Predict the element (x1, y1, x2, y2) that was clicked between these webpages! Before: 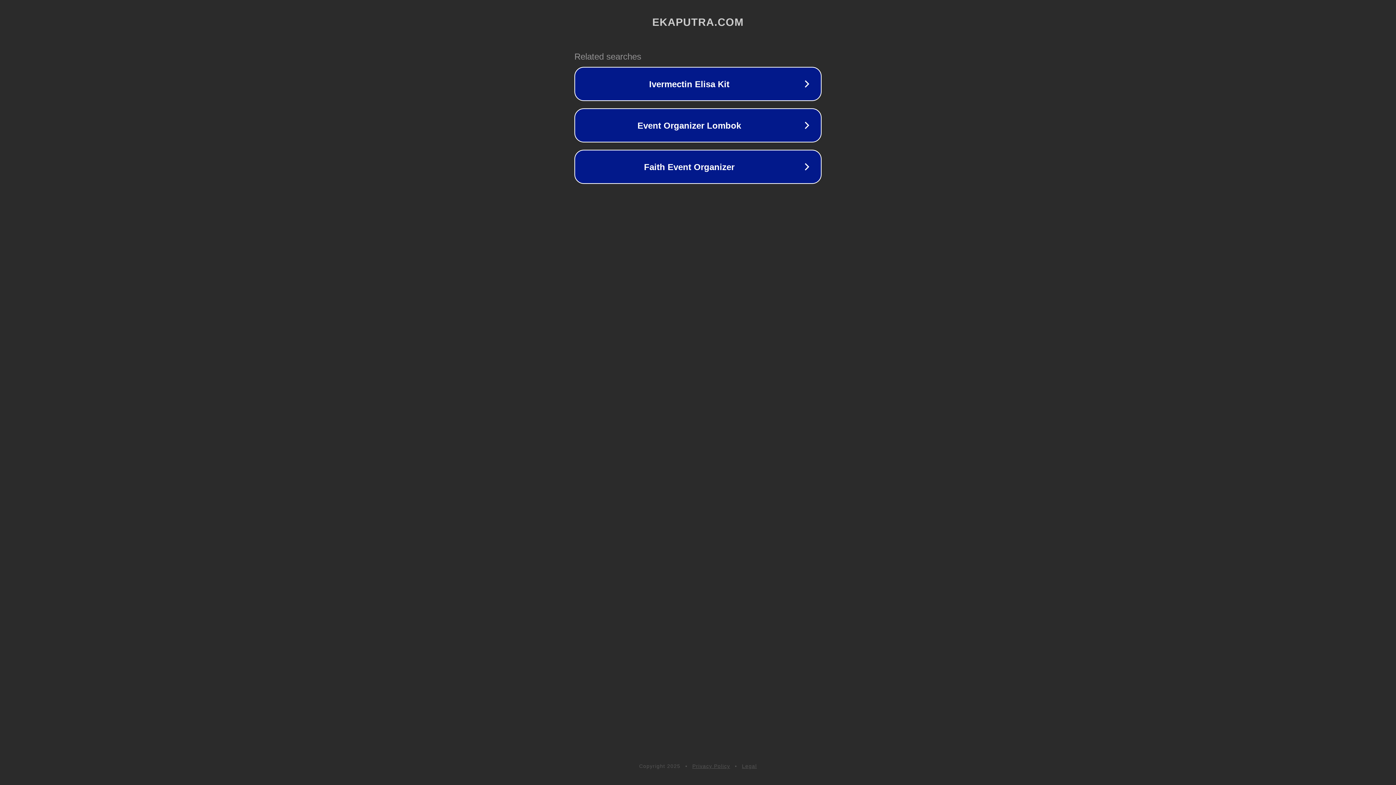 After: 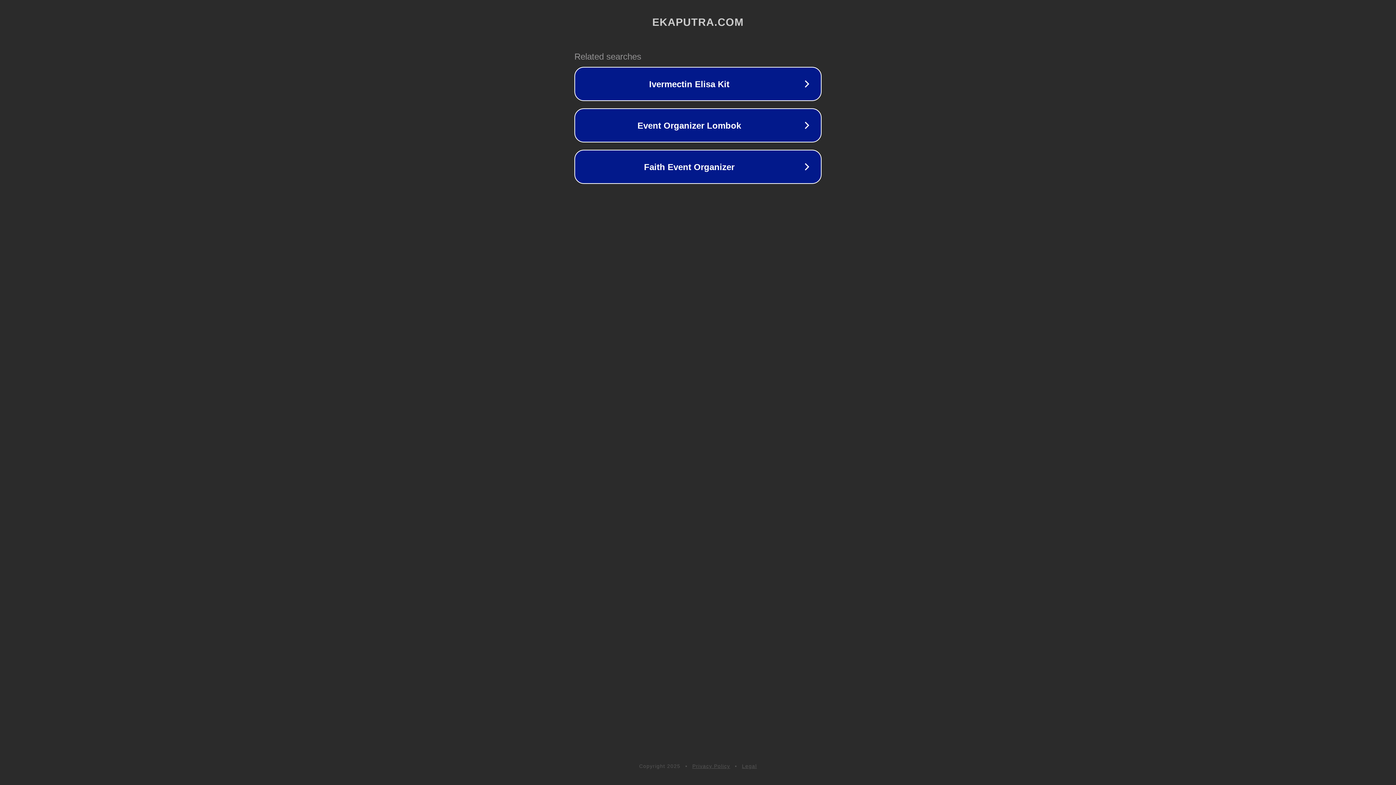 Action: bbox: (742, 763, 757, 769) label: Legal